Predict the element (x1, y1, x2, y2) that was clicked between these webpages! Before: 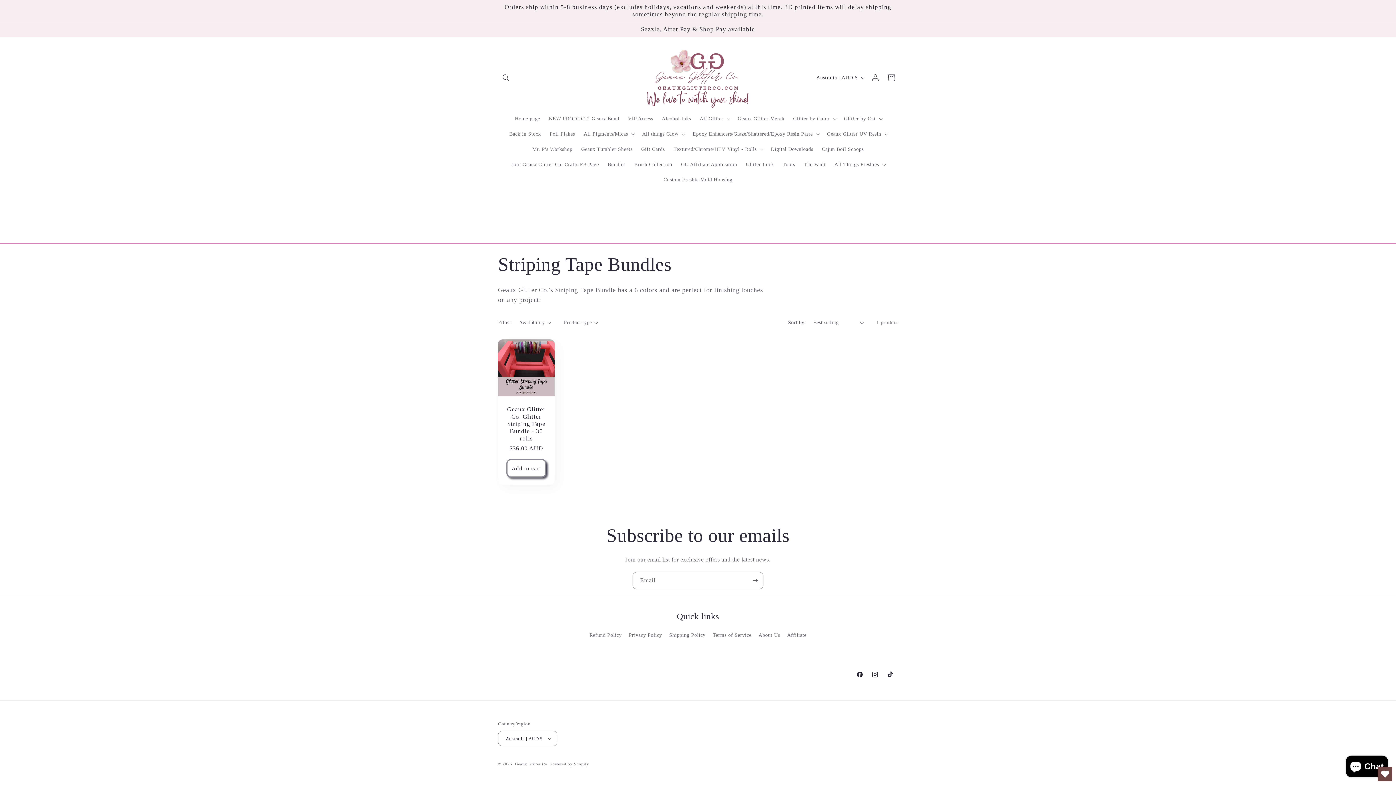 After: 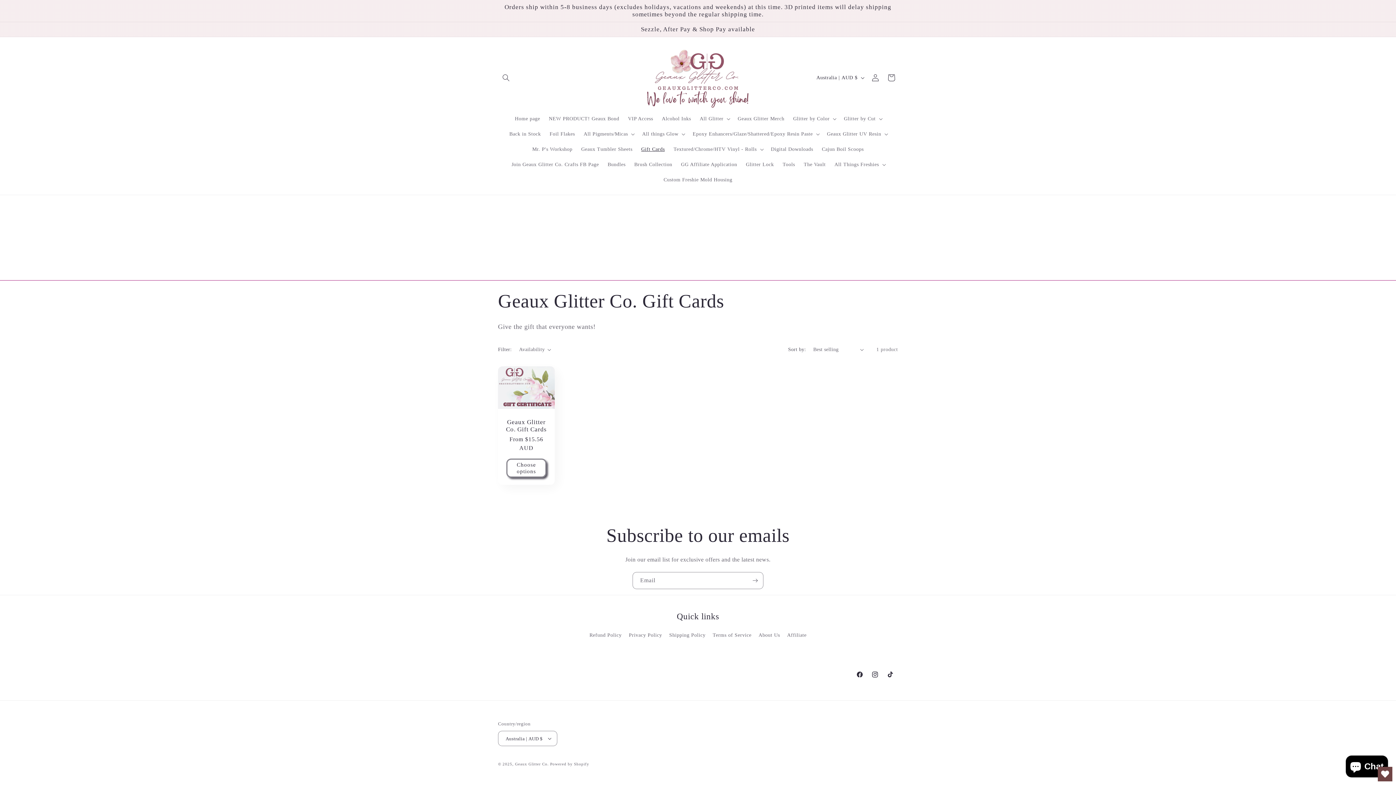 Action: label: Gift Cards bbox: (636, 141, 669, 156)